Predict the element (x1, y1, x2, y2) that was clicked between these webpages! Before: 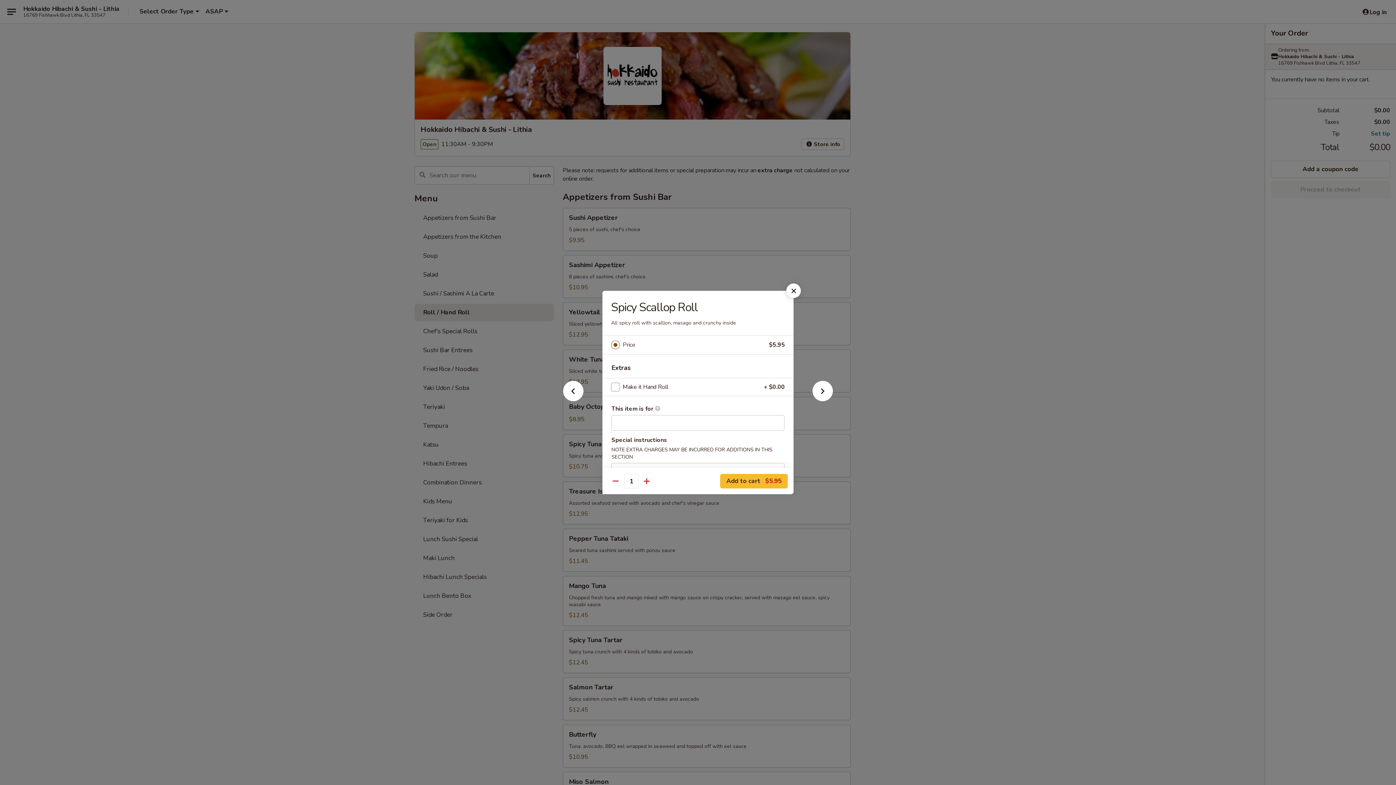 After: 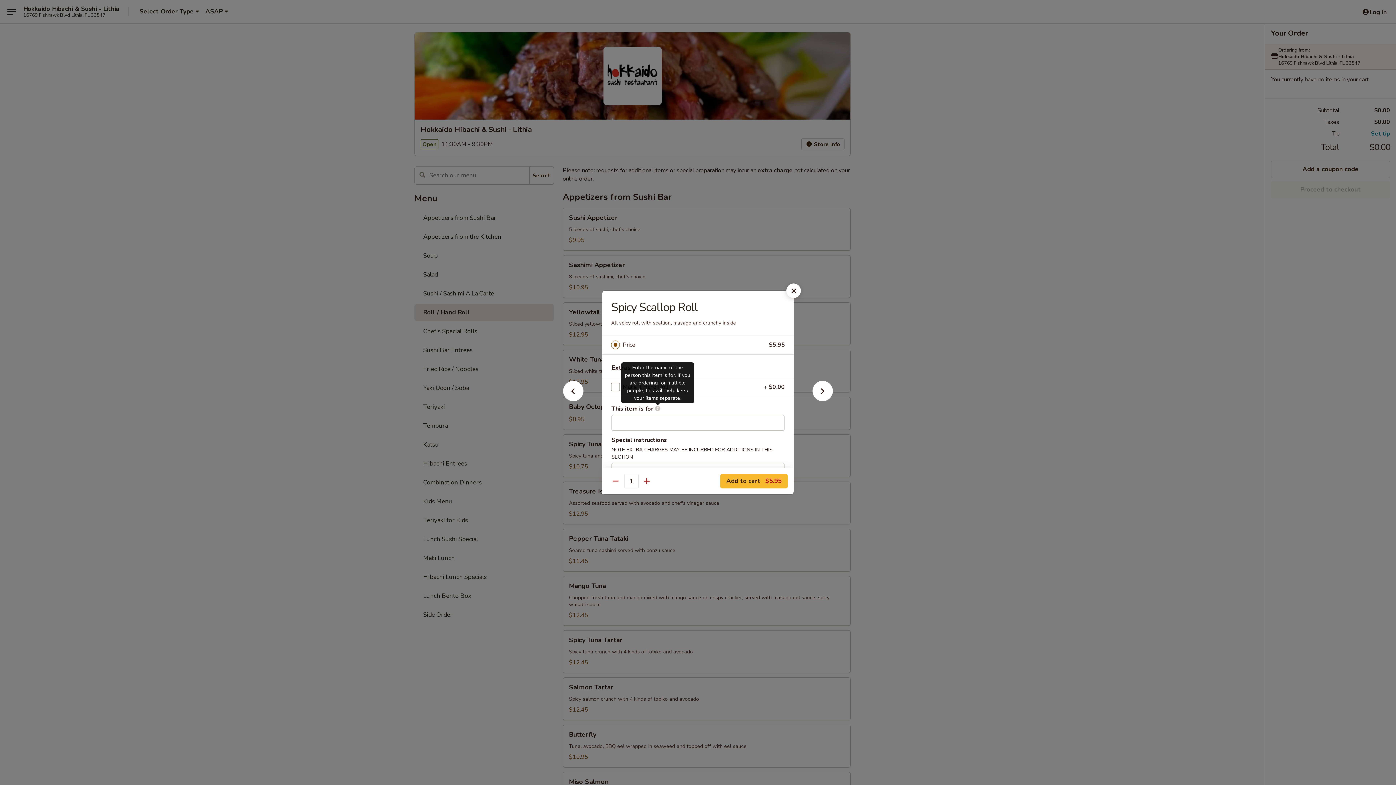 Action: bbox: (654, 405, 660, 411) label: Enter the name of the person this item is for. If you are ordering for multiple people, this will help keep your items separate.